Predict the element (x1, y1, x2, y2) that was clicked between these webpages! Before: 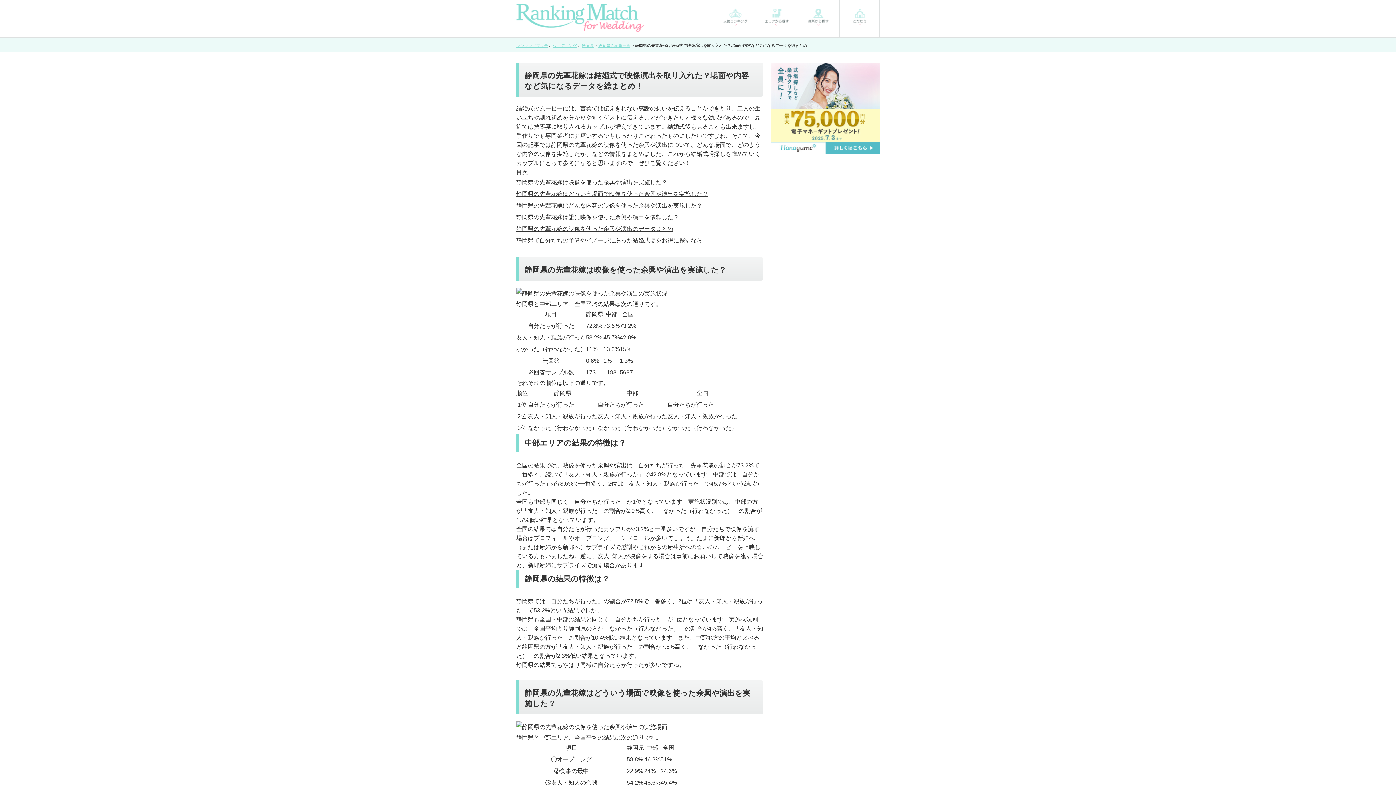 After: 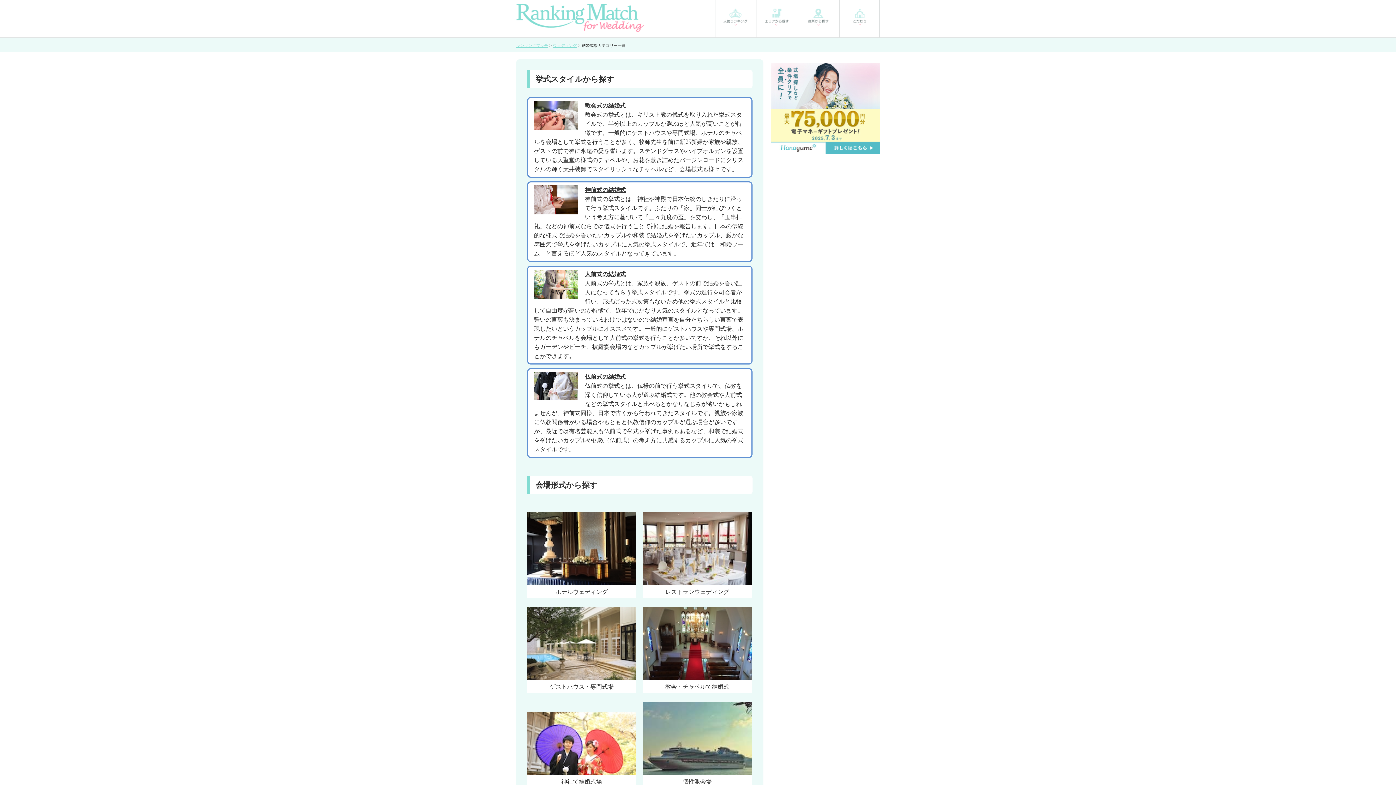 Action: bbox: (839, 0, 879, 37)